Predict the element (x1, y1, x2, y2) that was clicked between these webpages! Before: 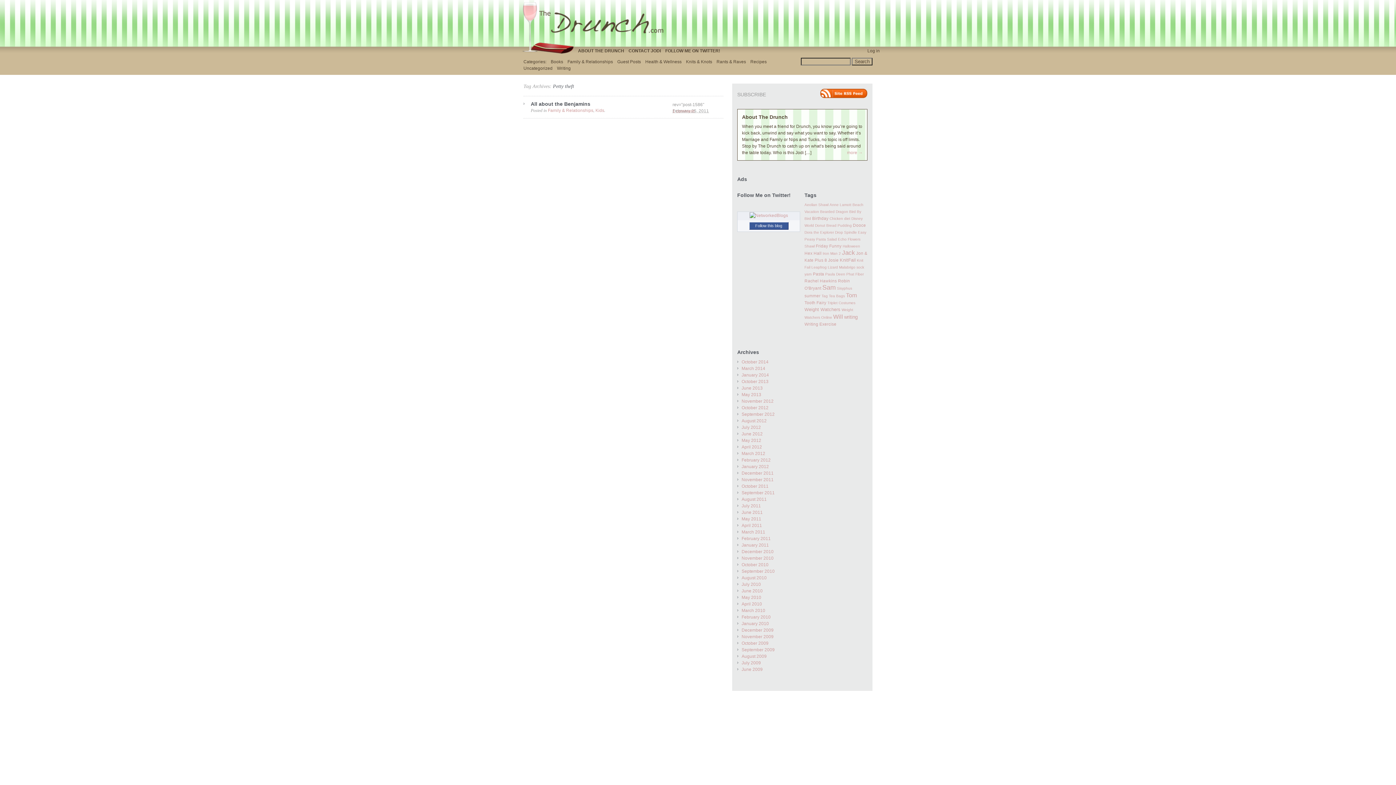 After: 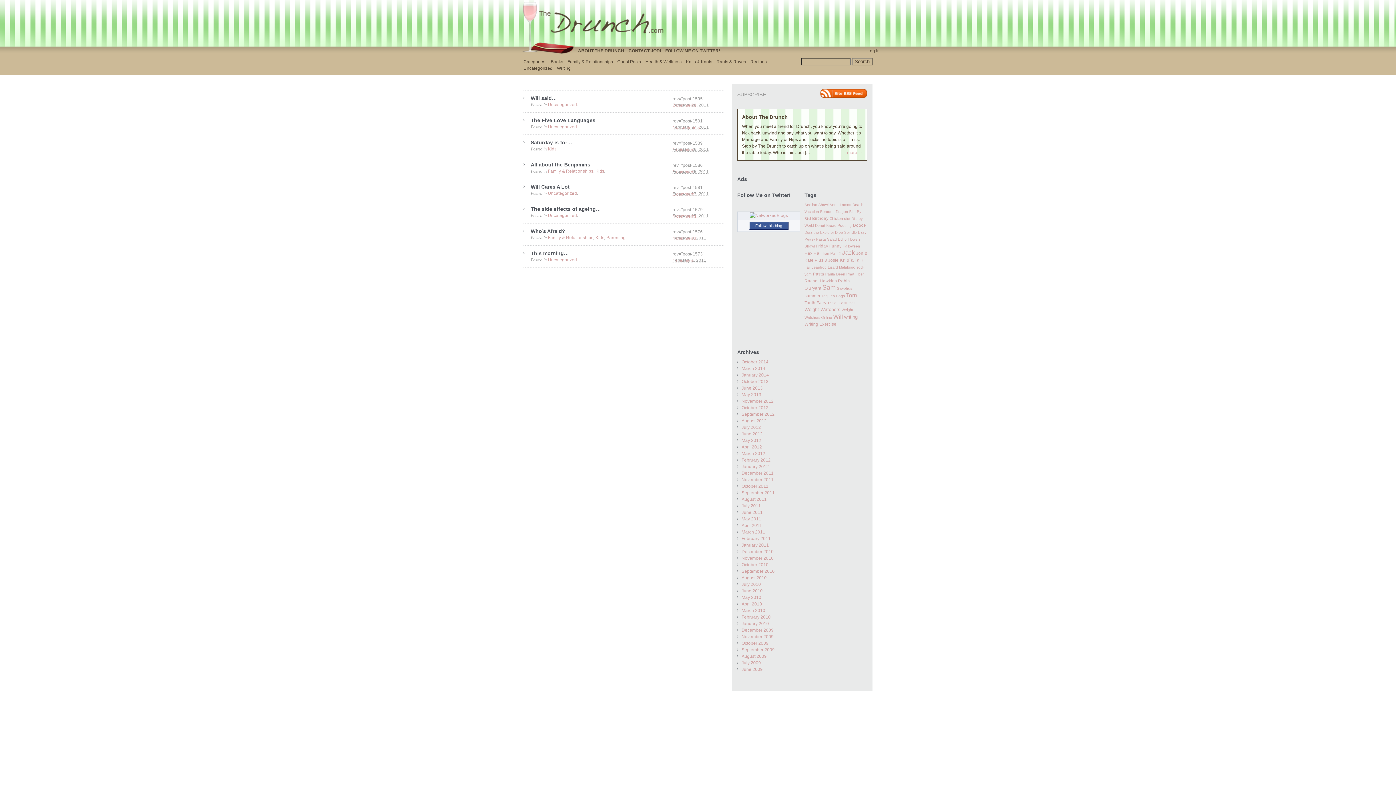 Action: label: February 2011 bbox: (741, 536, 770, 541)